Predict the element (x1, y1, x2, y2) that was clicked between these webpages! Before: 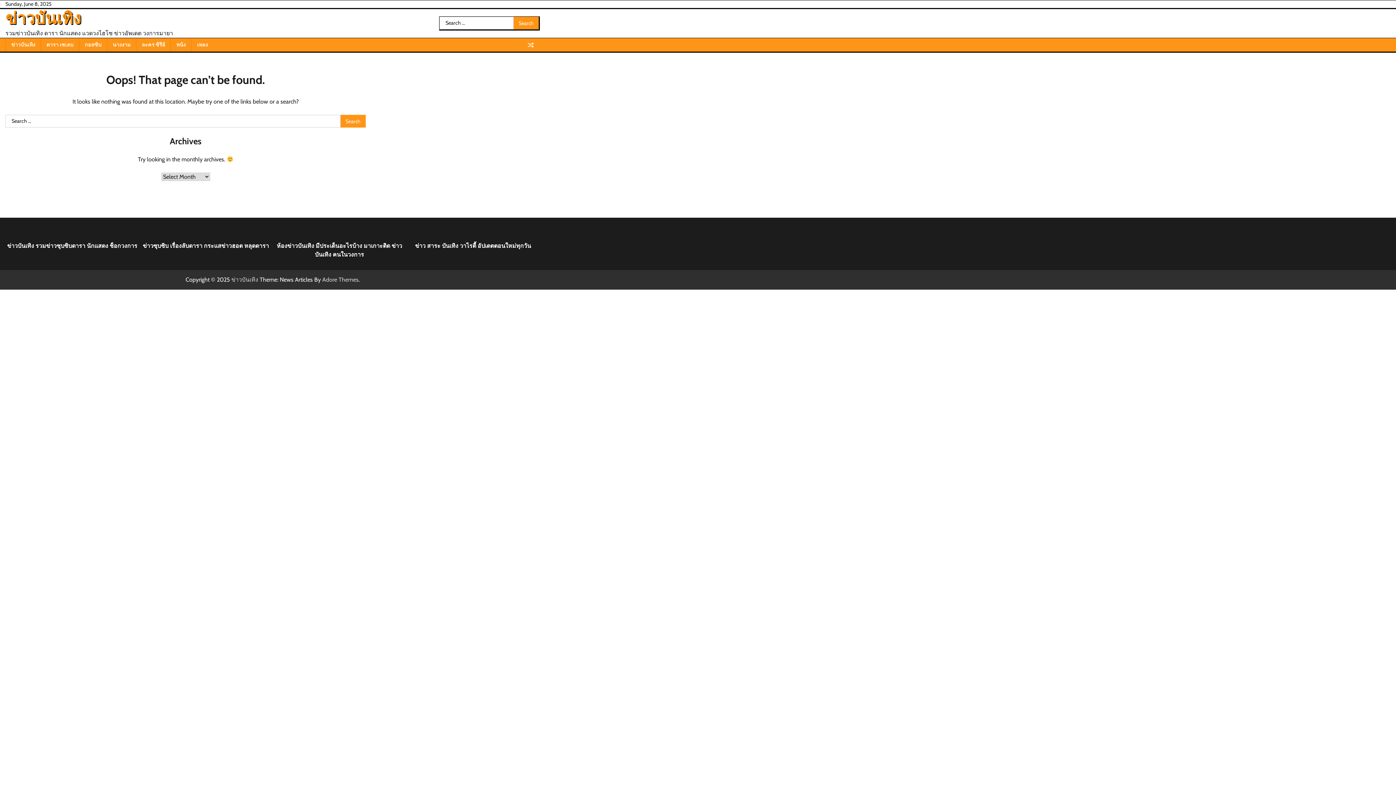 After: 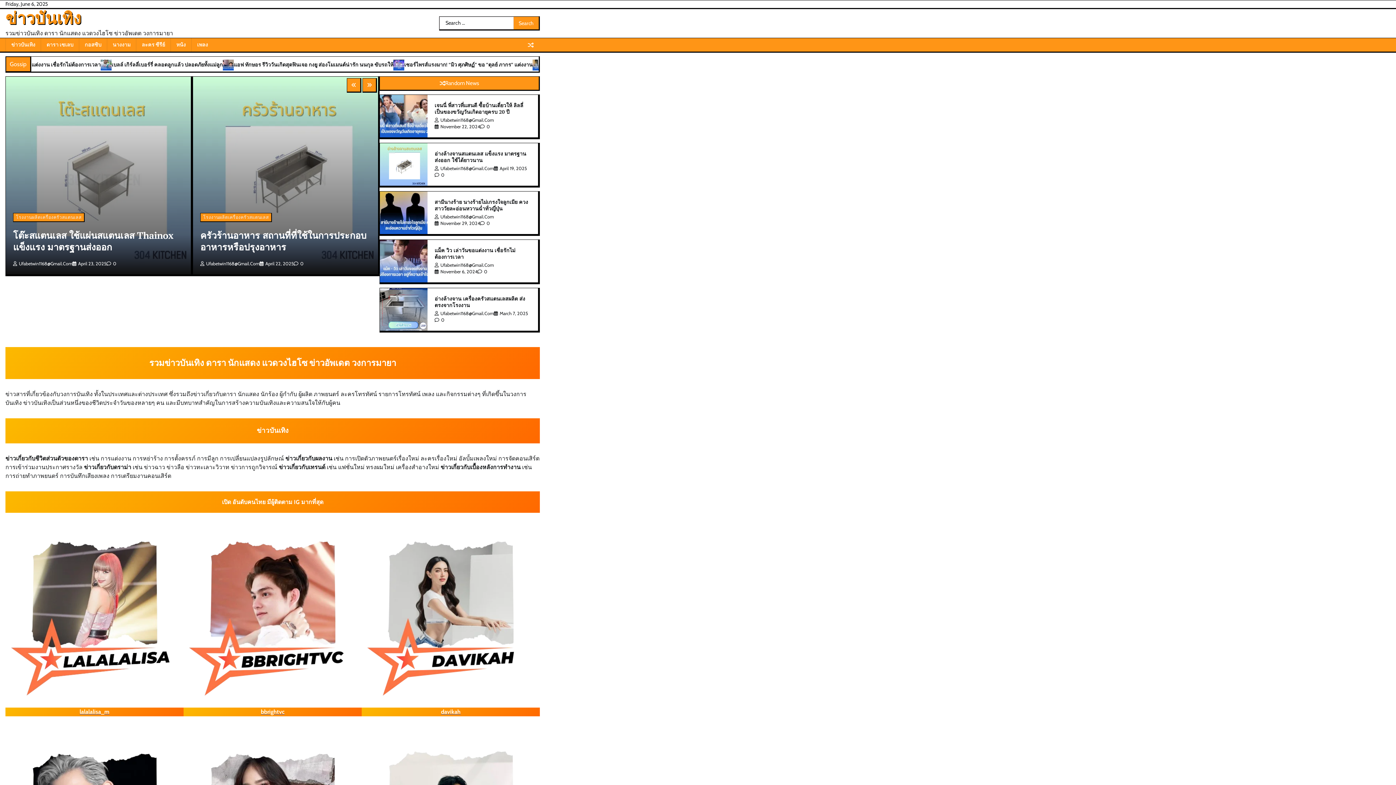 Action: label: ข่าวบันเทิง bbox: (231, 276, 258, 283)